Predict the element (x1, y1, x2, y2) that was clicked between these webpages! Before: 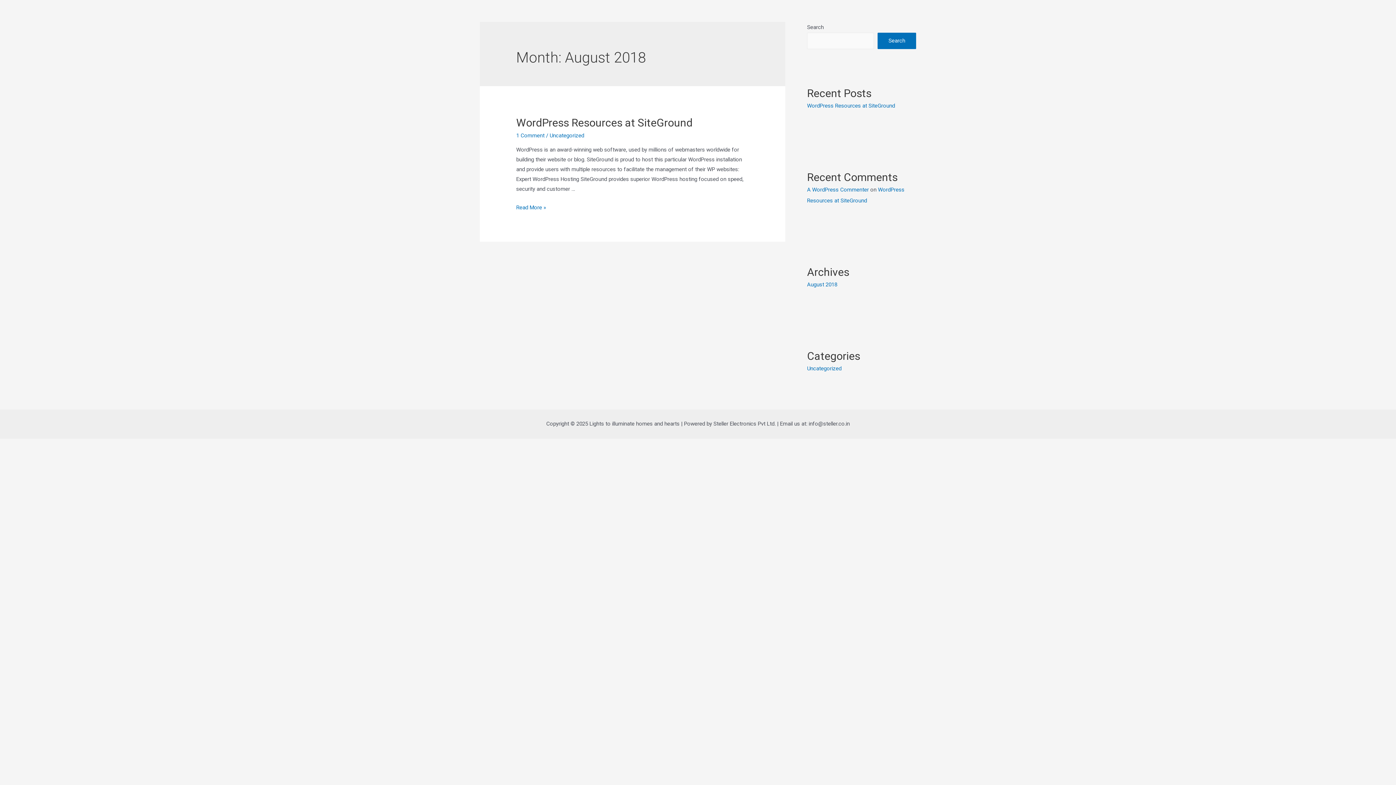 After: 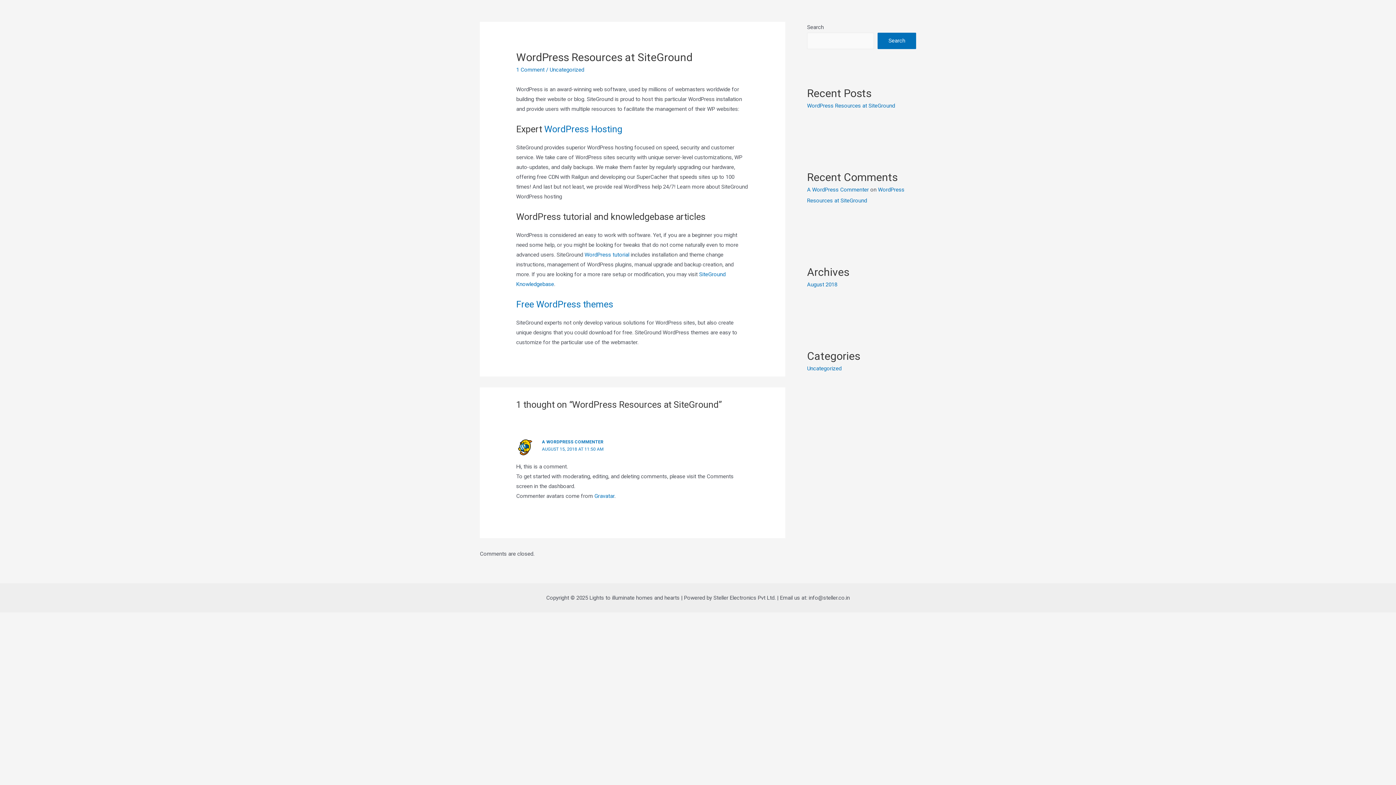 Action: bbox: (516, 204, 546, 210) label: WordPress Resources at SiteGround
Read More »